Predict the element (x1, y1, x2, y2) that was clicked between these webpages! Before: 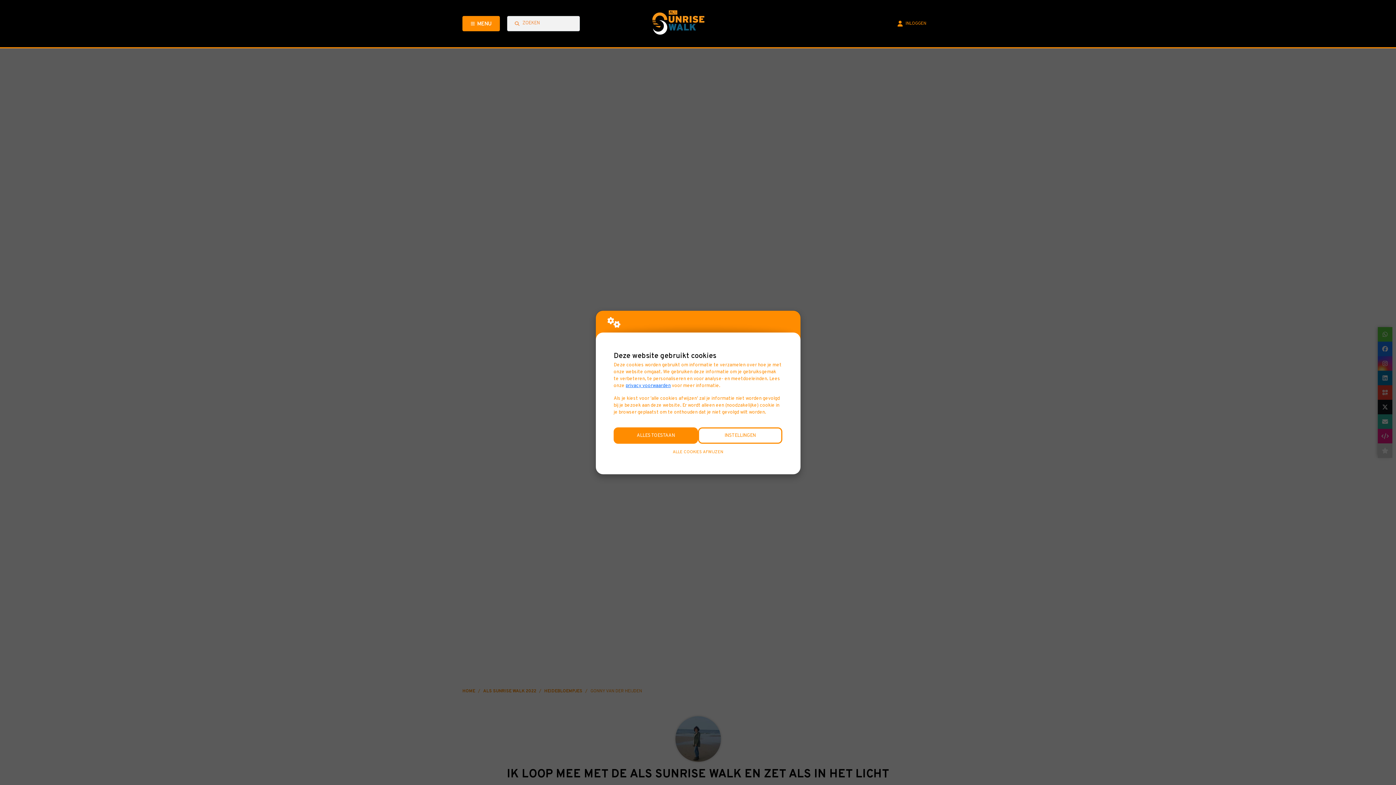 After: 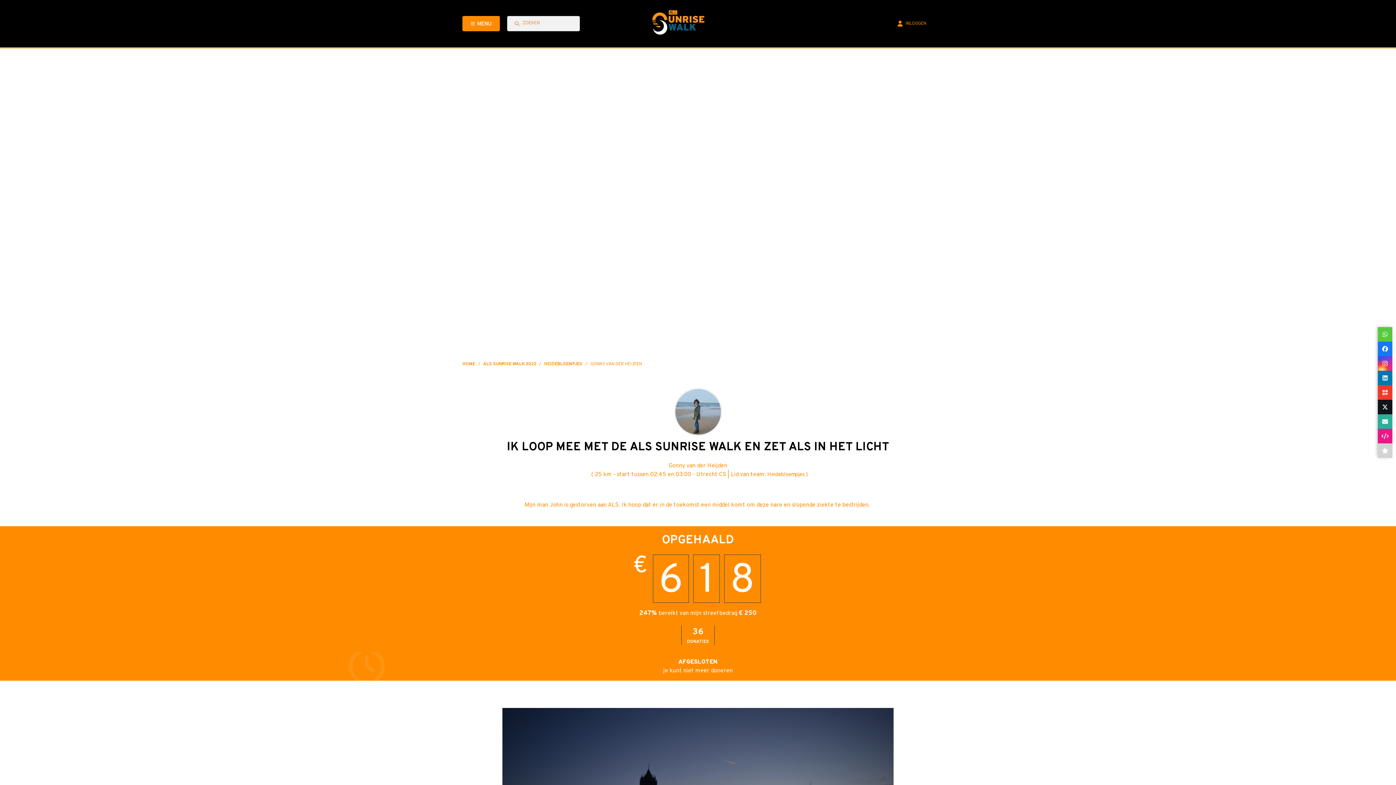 Action: bbox: (613, 427, 698, 444) label: ALLES TOESTAAN